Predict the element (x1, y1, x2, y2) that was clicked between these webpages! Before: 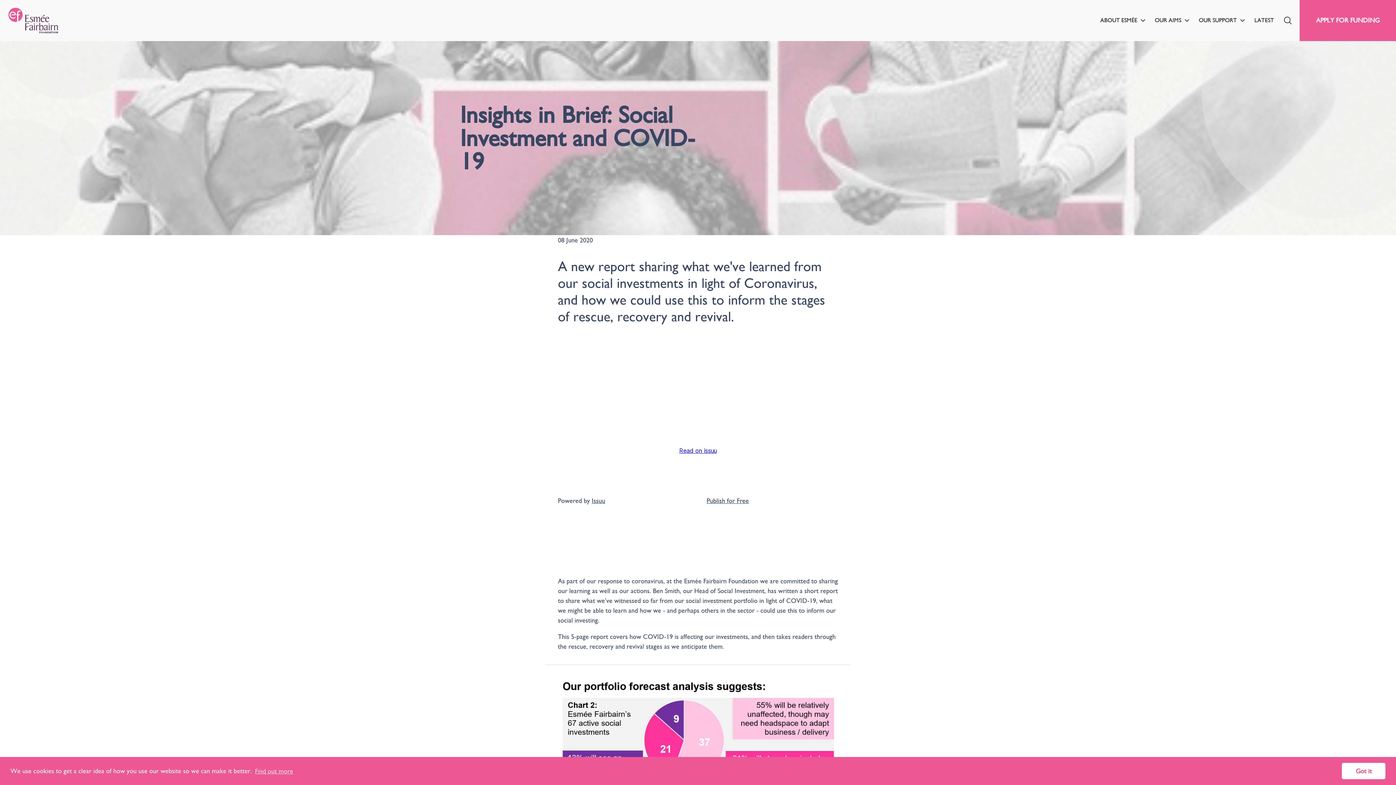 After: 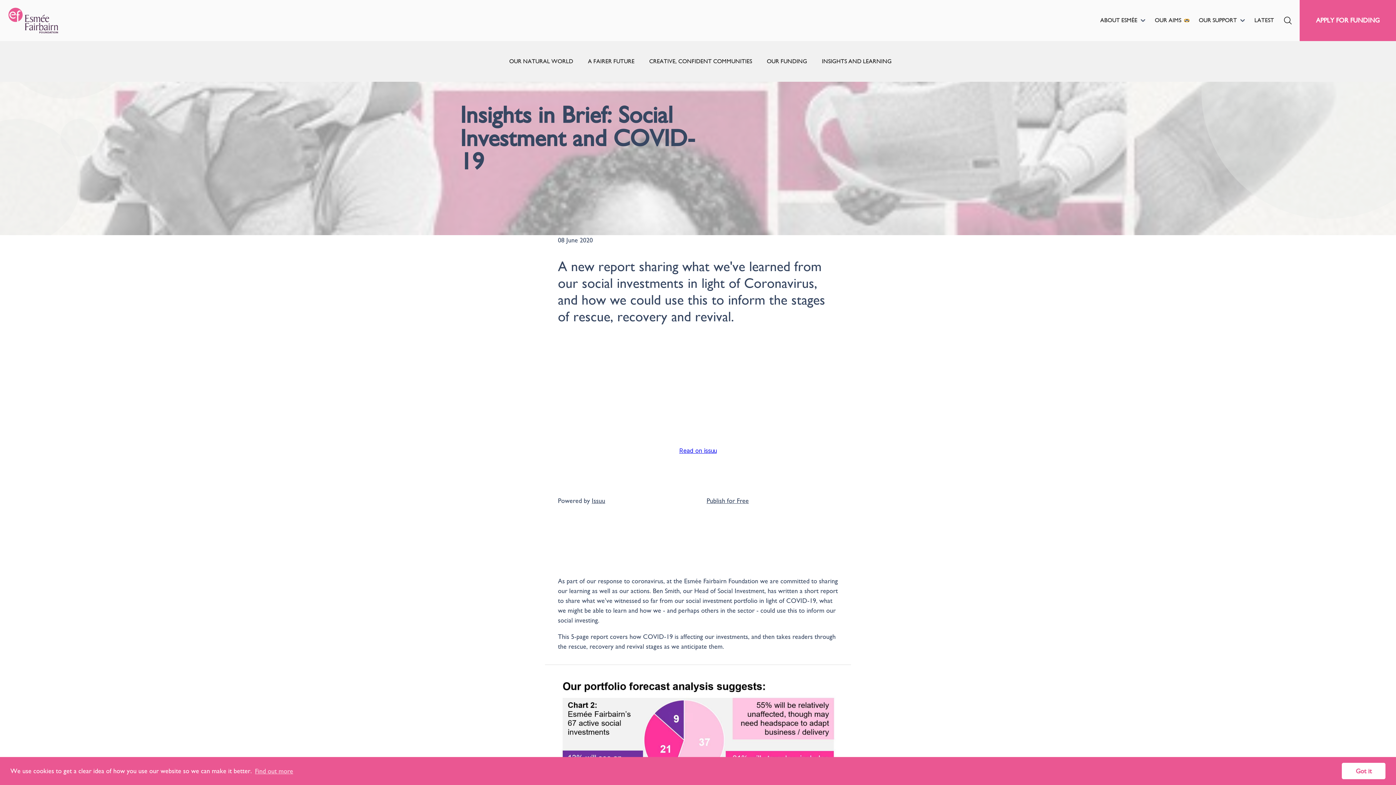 Action: bbox: (1184, 19, 1189, 21) label: Toggle expanded navigation menu